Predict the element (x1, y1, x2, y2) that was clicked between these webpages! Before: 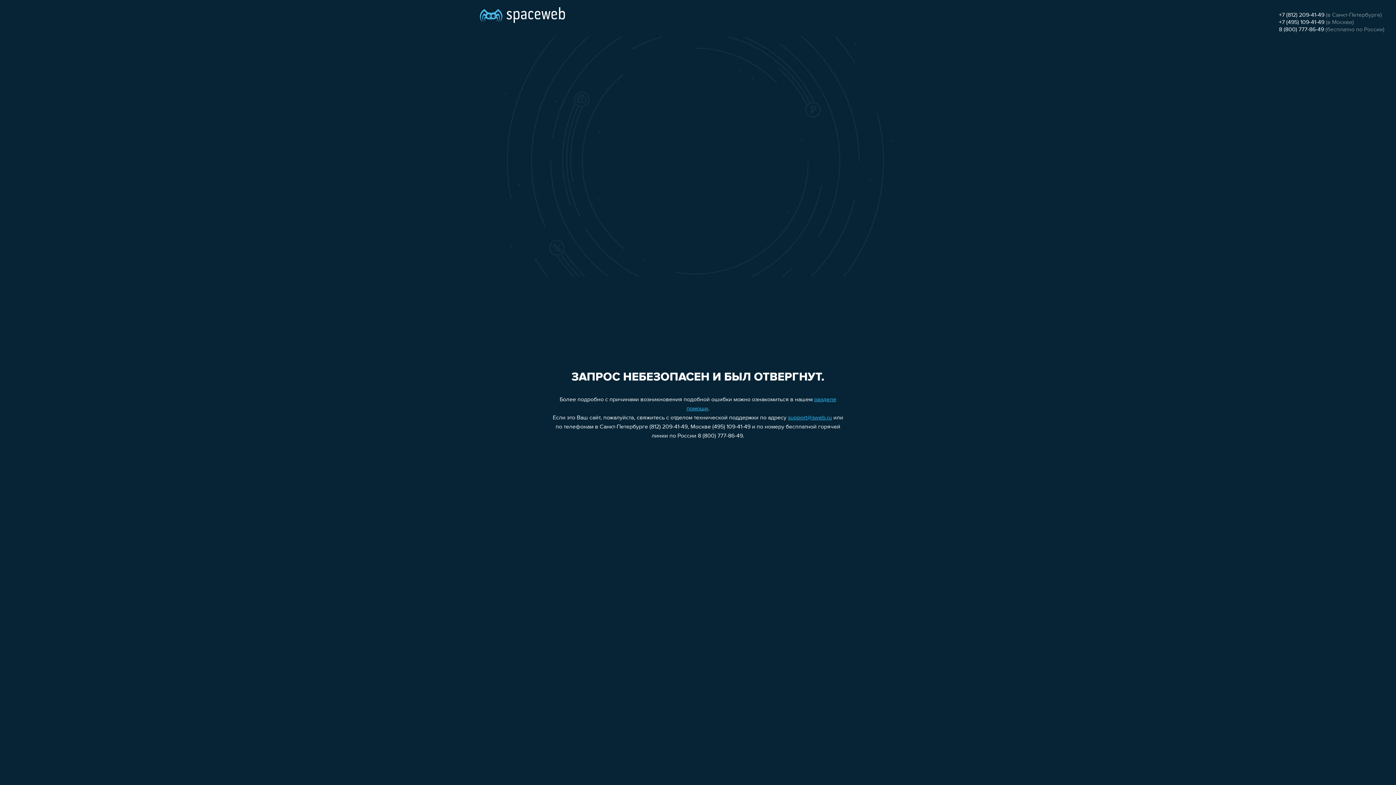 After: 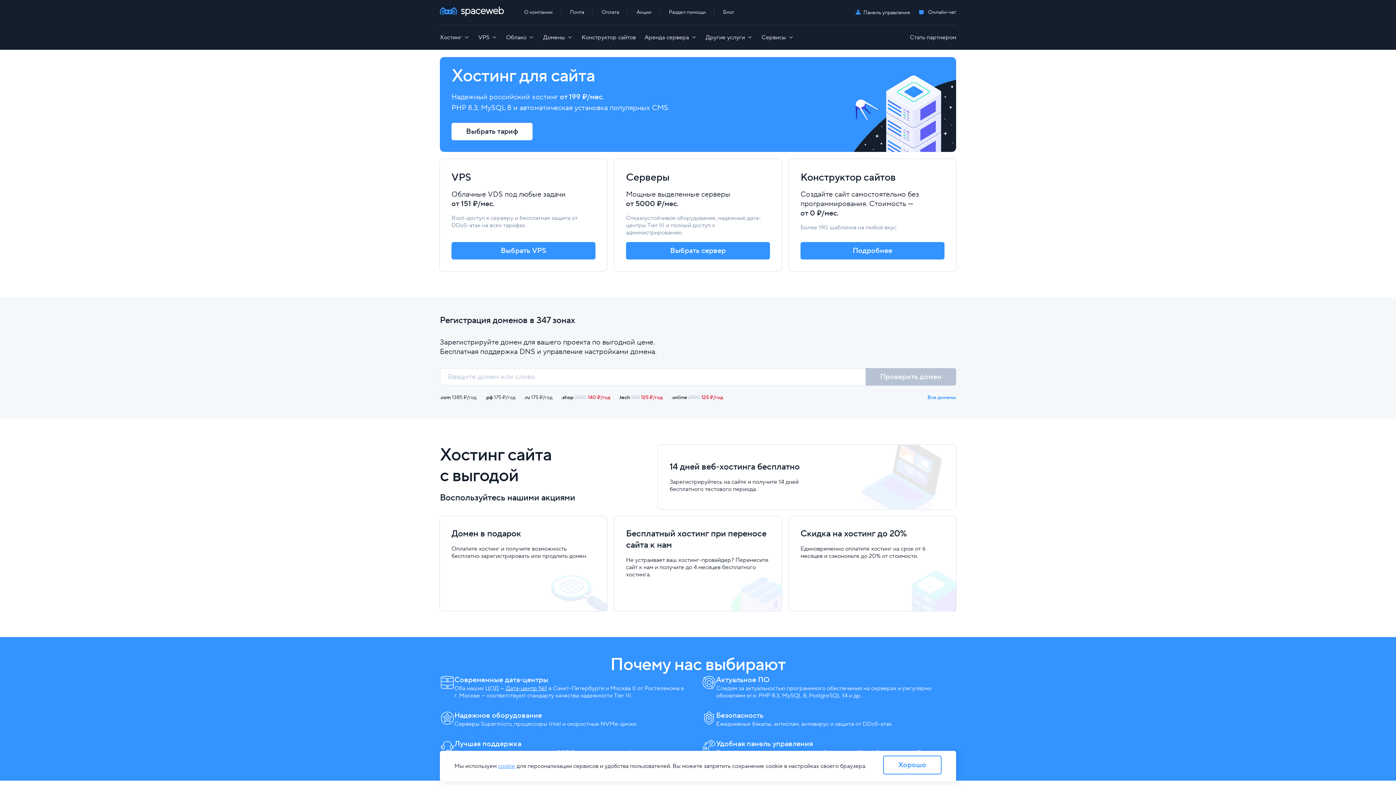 Action: bbox: (480, 0, 565, 25)